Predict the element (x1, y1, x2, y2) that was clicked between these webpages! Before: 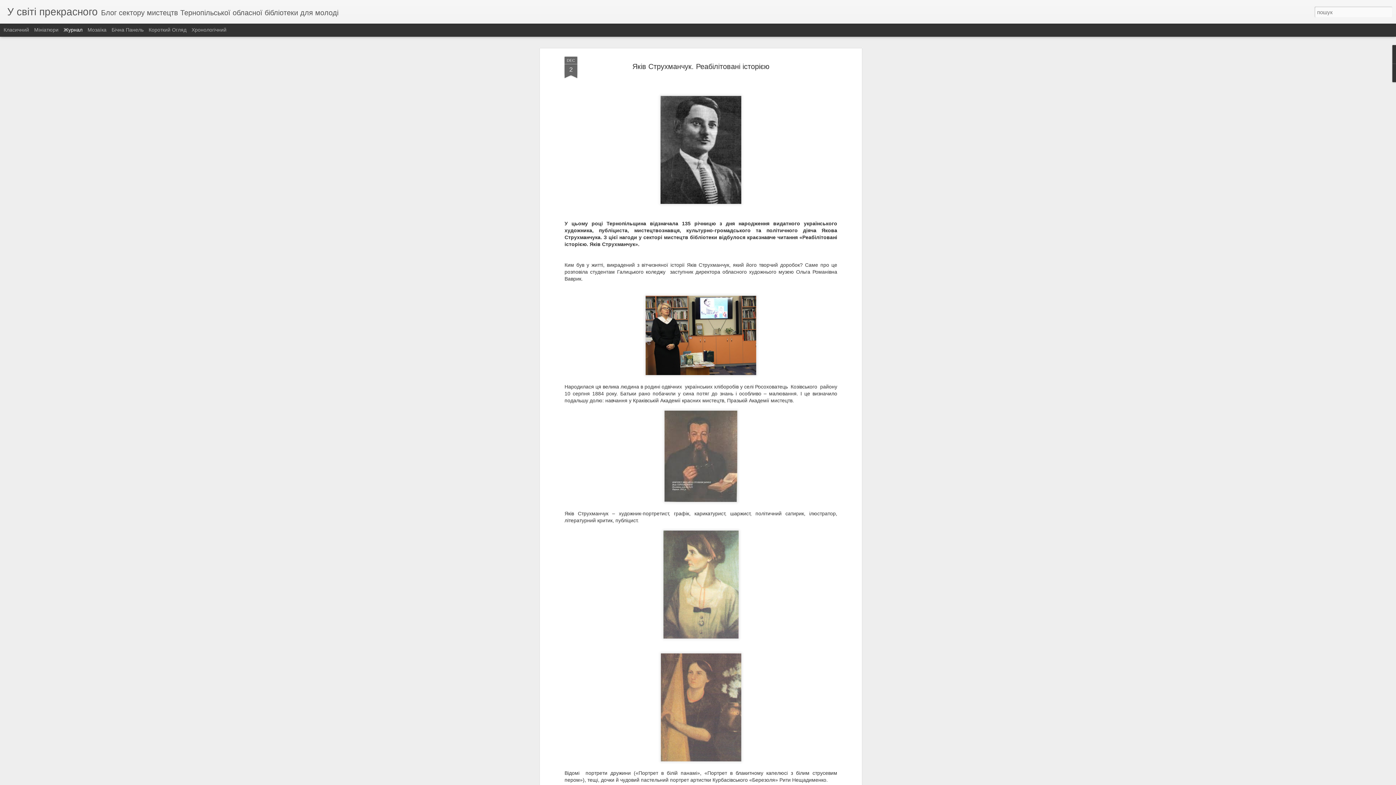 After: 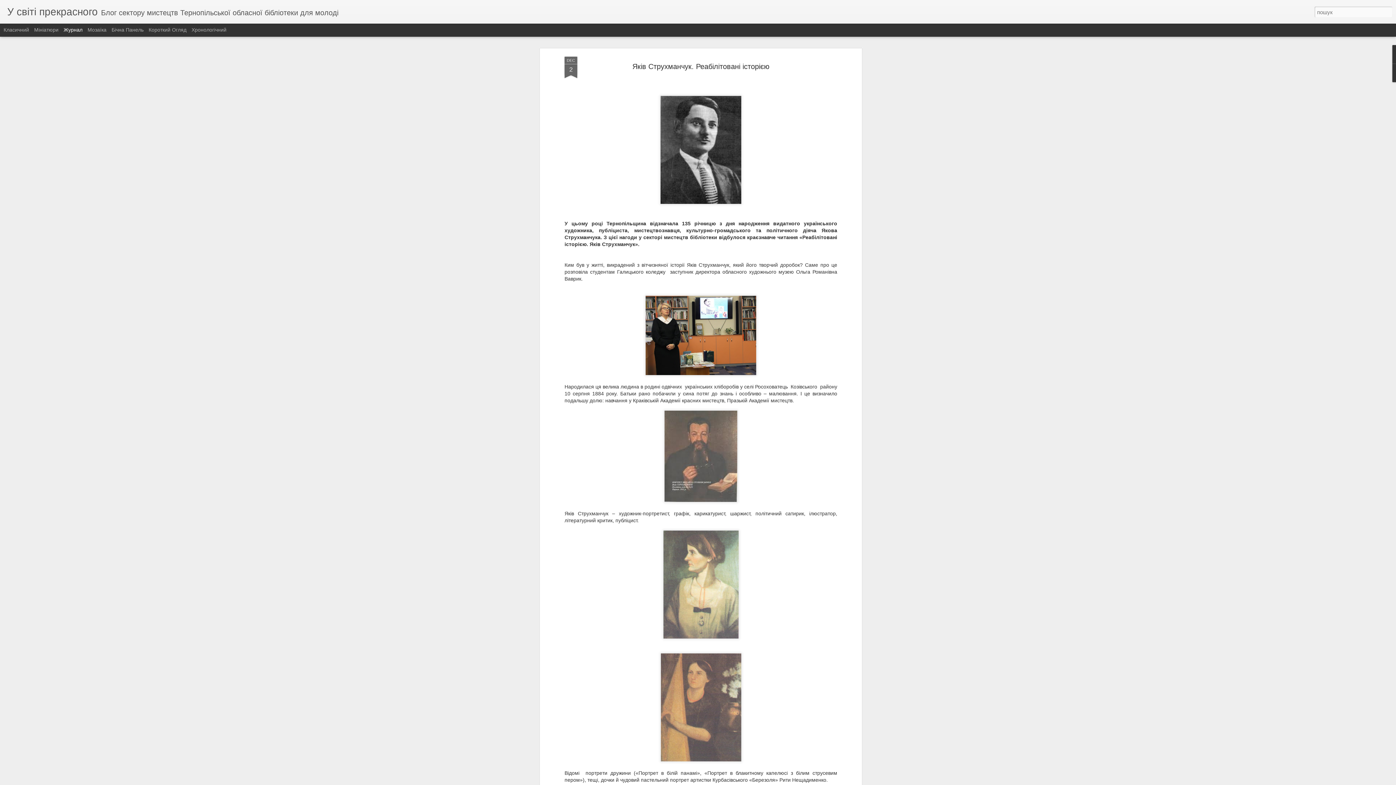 Action: label: Журнал bbox: (63, 26, 82, 32)